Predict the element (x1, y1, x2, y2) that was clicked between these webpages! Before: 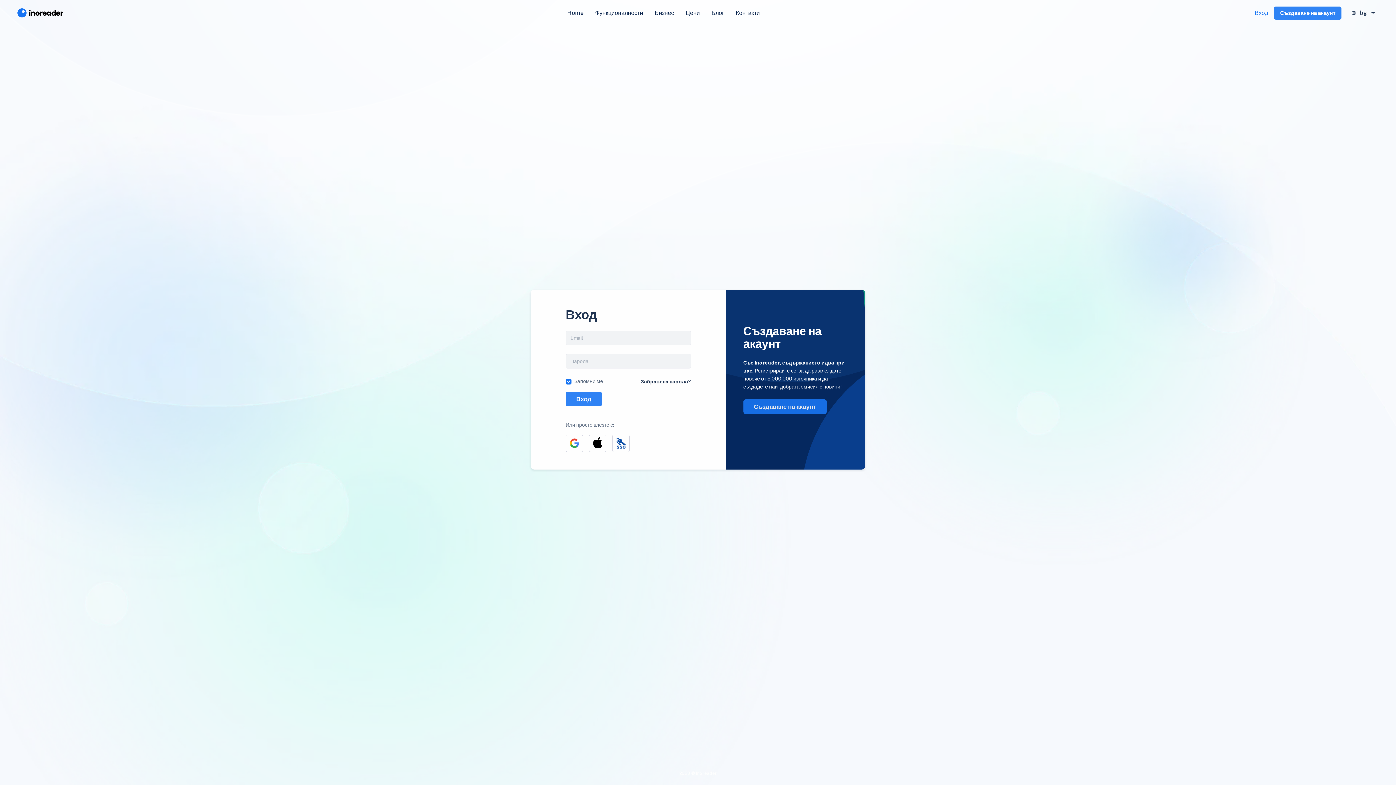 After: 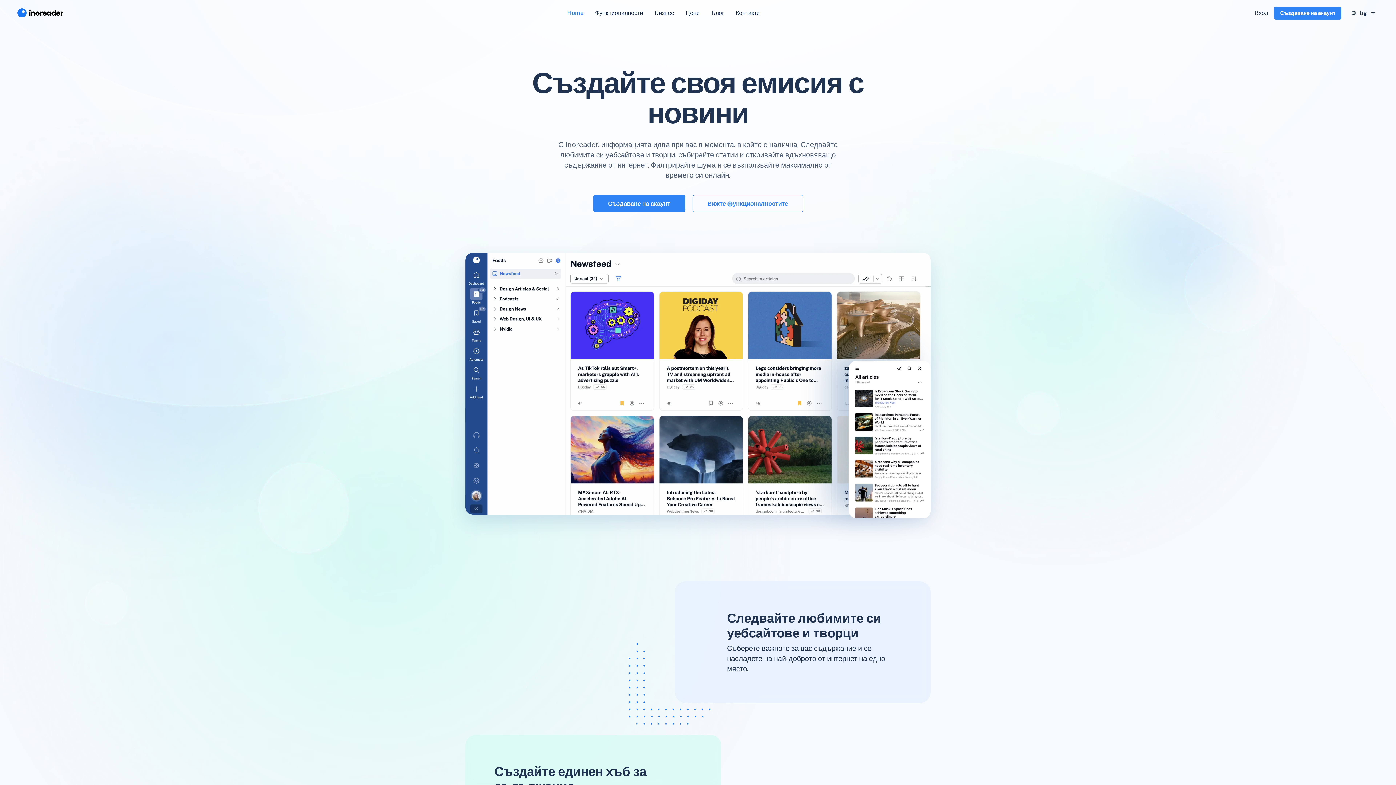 Action: bbox: (17, 5, 66, 20)